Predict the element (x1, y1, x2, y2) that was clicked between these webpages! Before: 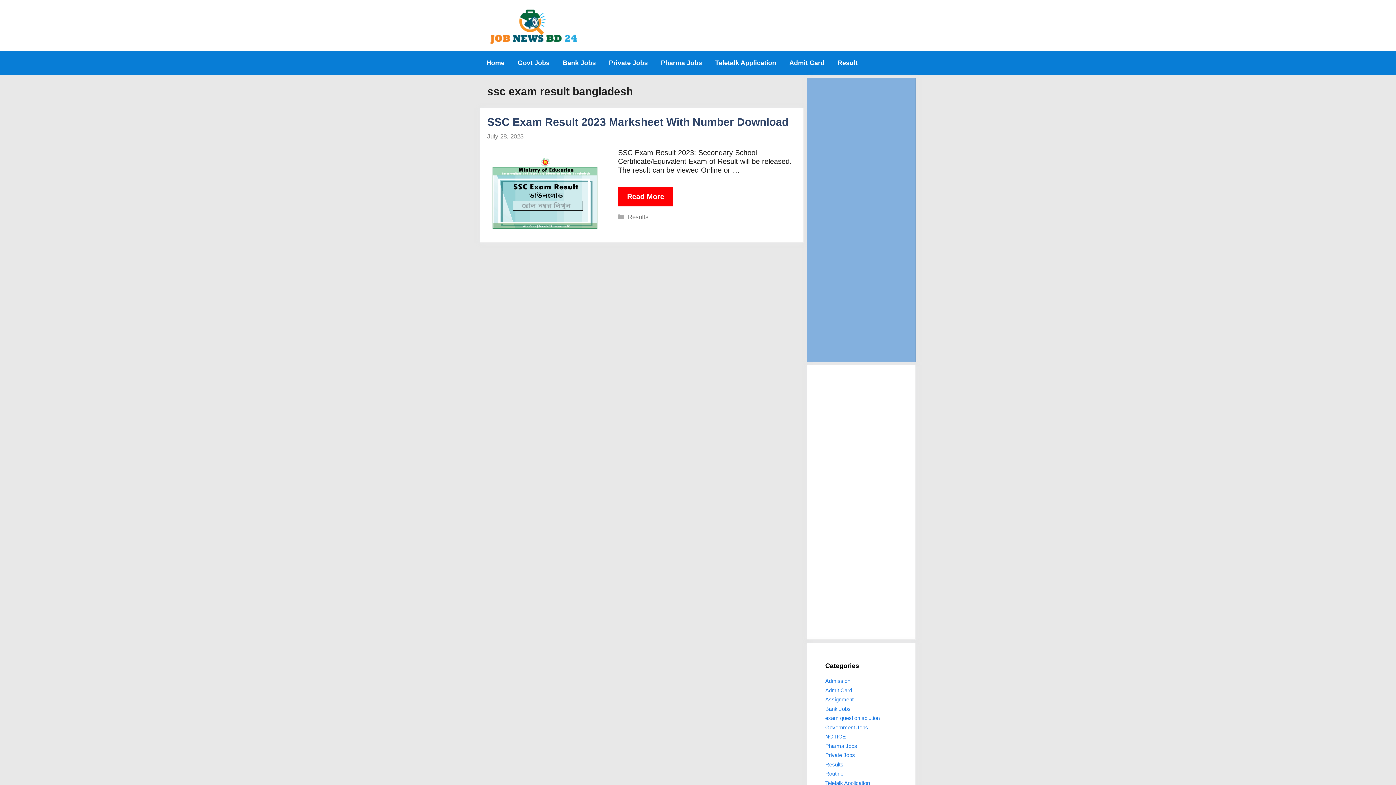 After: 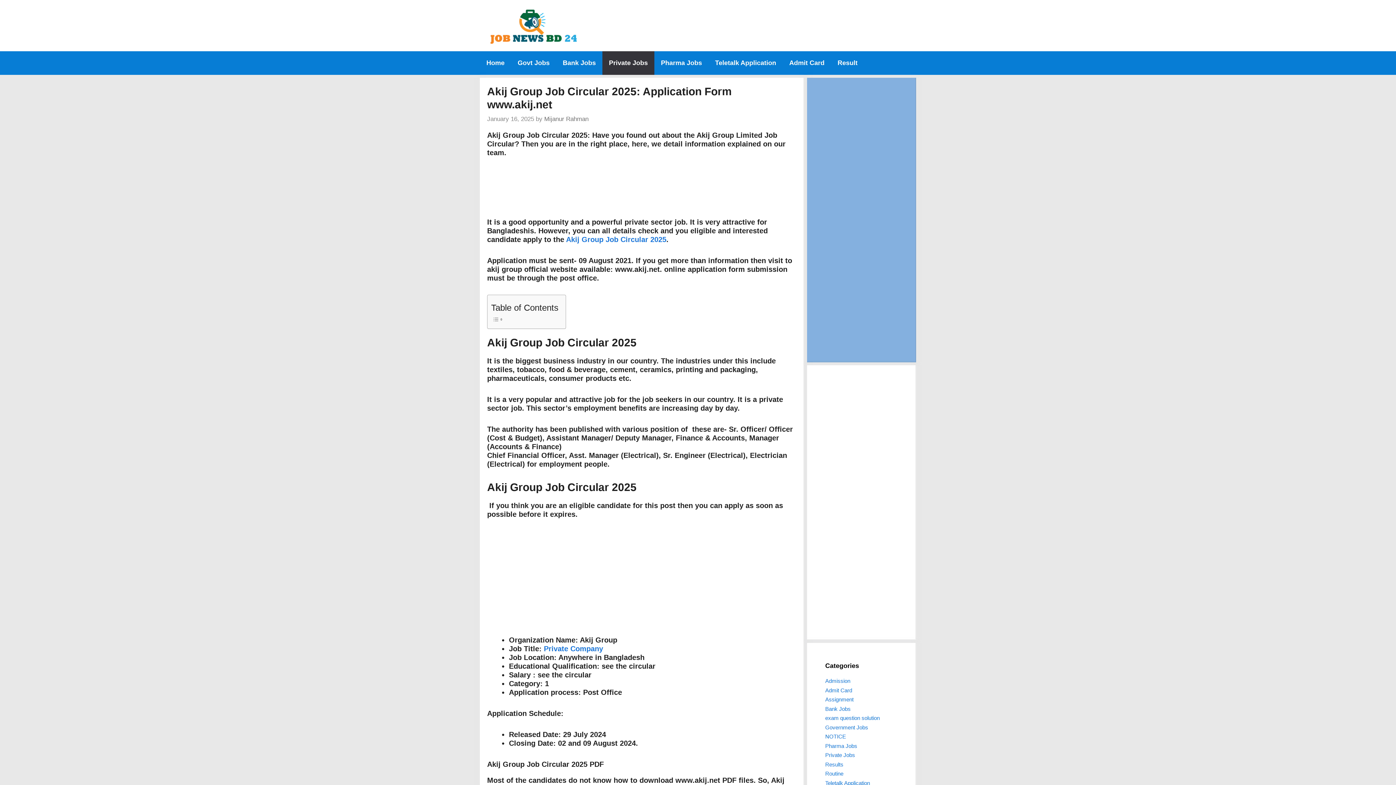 Action: label: Akij Group Job Circular 2025: Application Form www.akij.net bbox: (825, 581, 896, 594)